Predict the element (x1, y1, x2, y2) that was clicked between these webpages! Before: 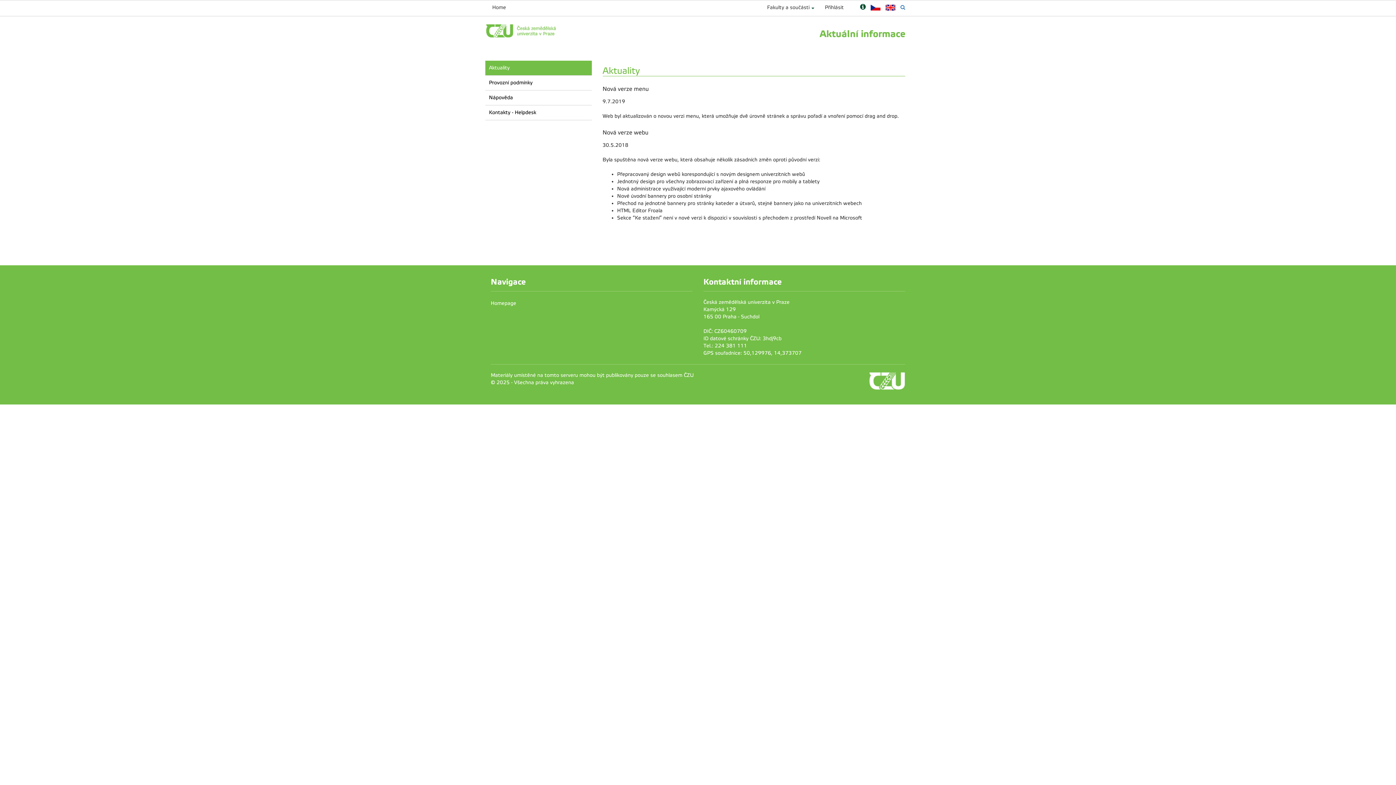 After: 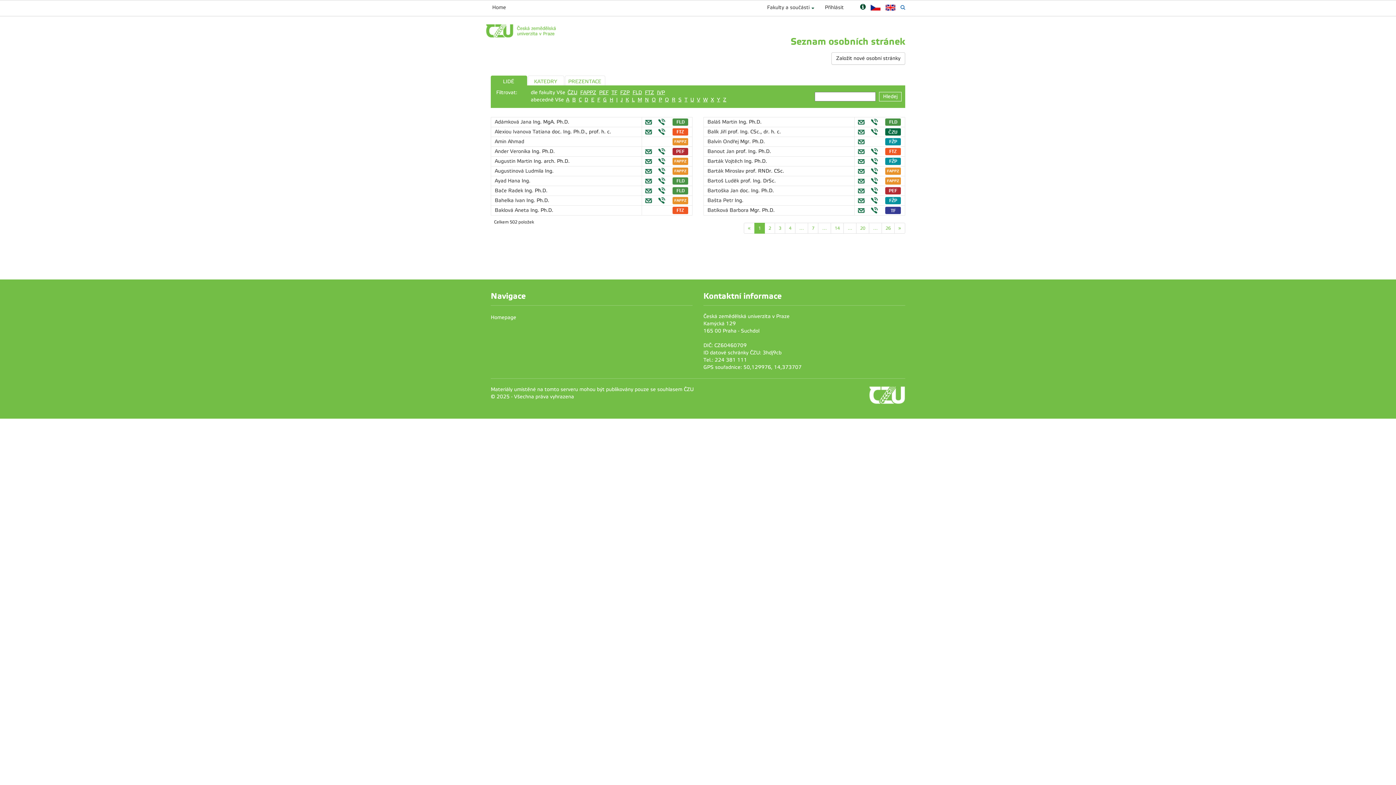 Action: bbox: (485, 27, 556, 33)